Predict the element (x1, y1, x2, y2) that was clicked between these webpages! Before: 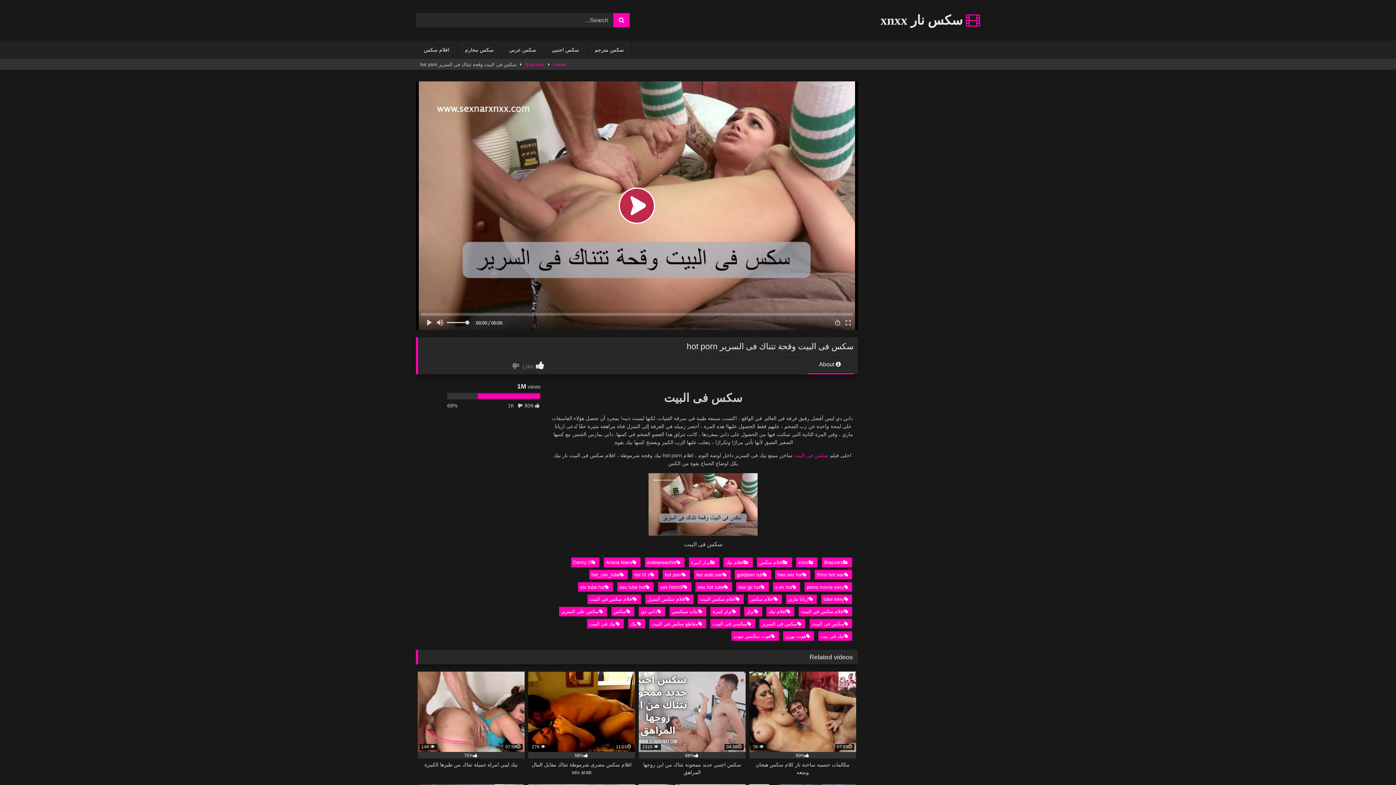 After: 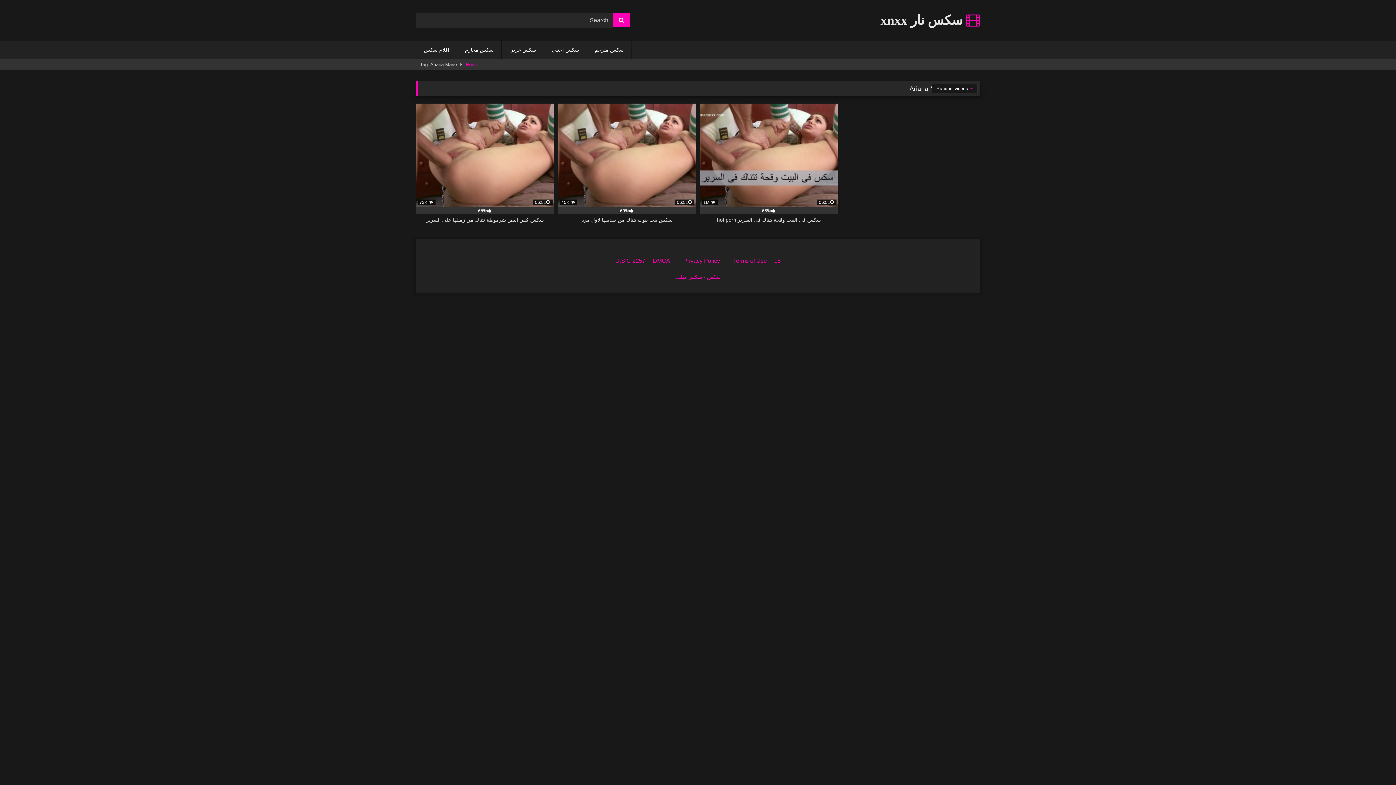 Action: label: Ariana Marie bbox: (603, 557, 640, 567)